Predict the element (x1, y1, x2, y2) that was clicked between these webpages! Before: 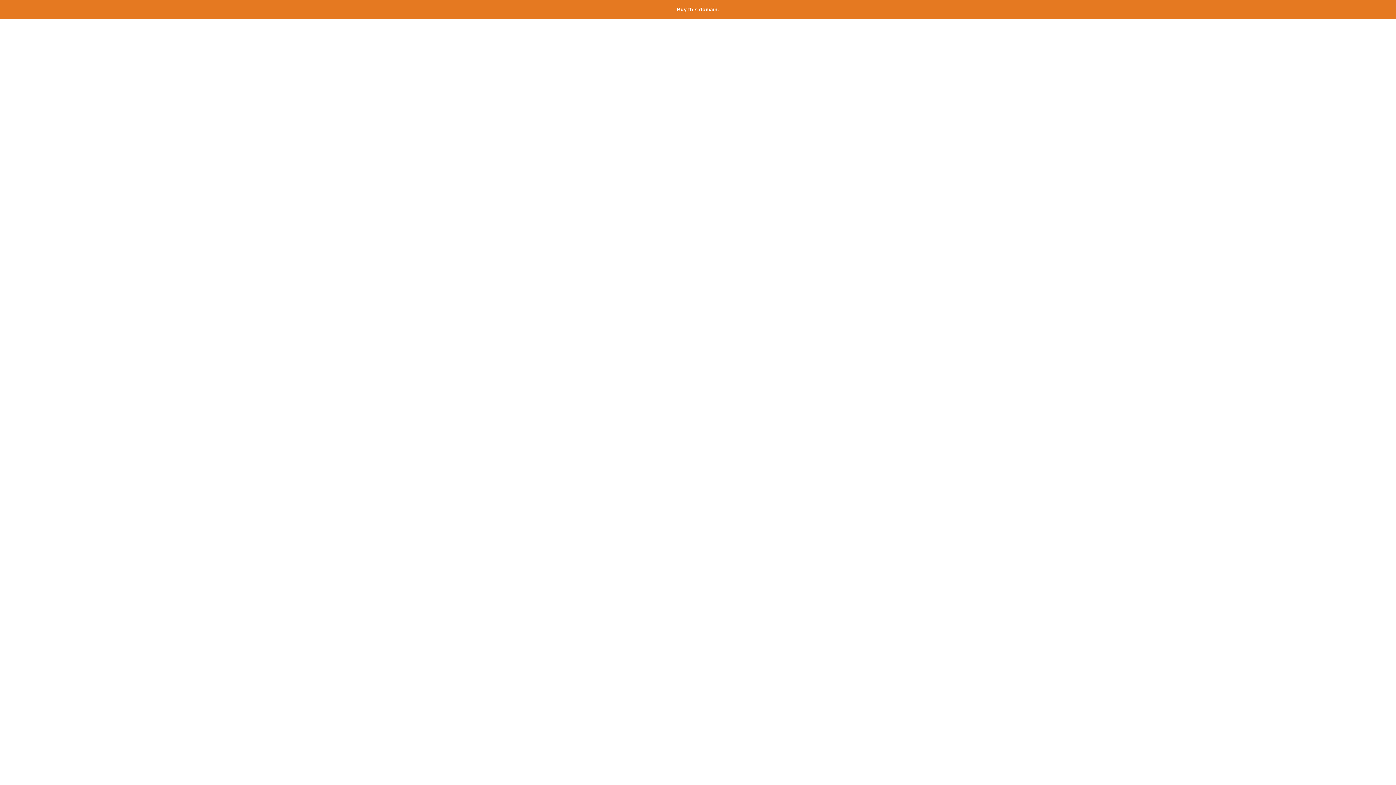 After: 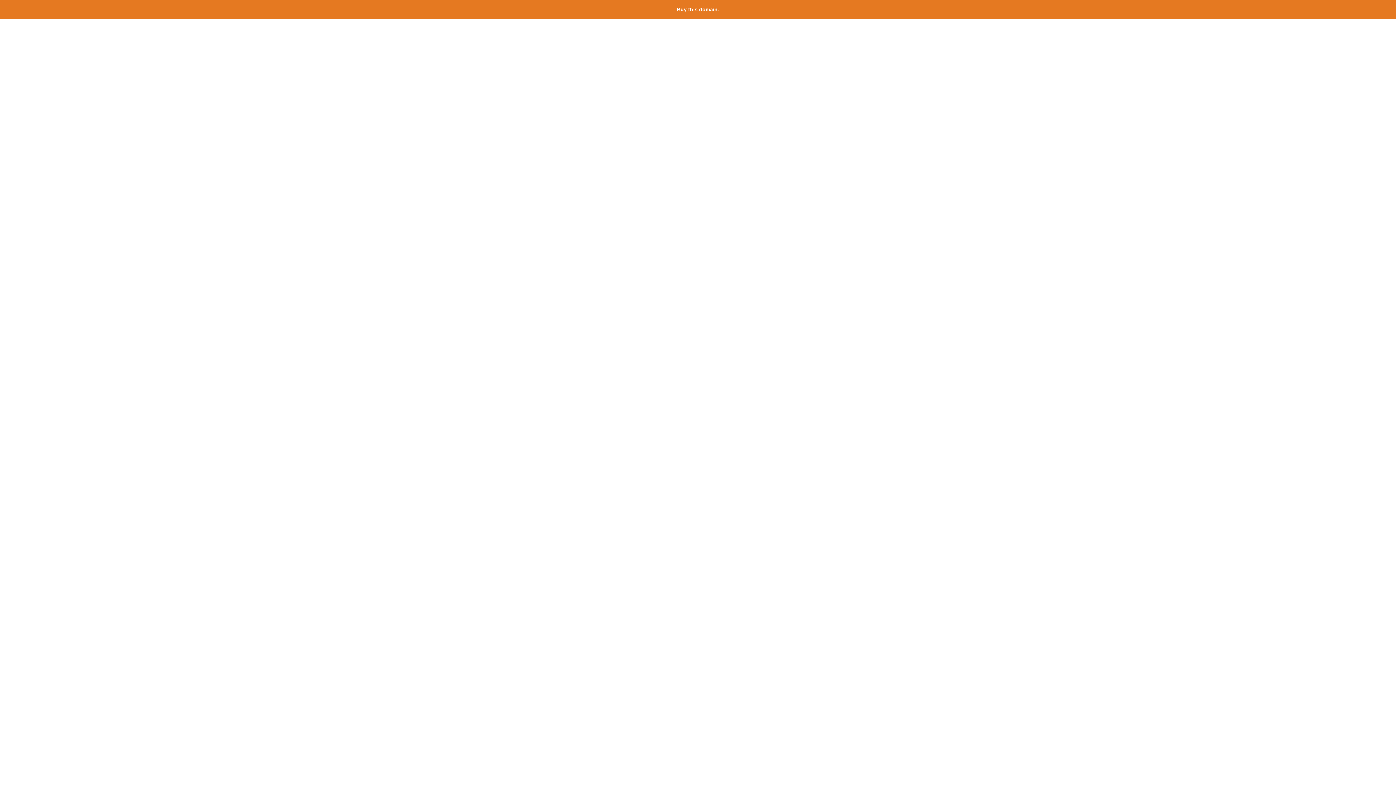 Action: bbox: (677, 6, 719, 12) label: Buy this domain.